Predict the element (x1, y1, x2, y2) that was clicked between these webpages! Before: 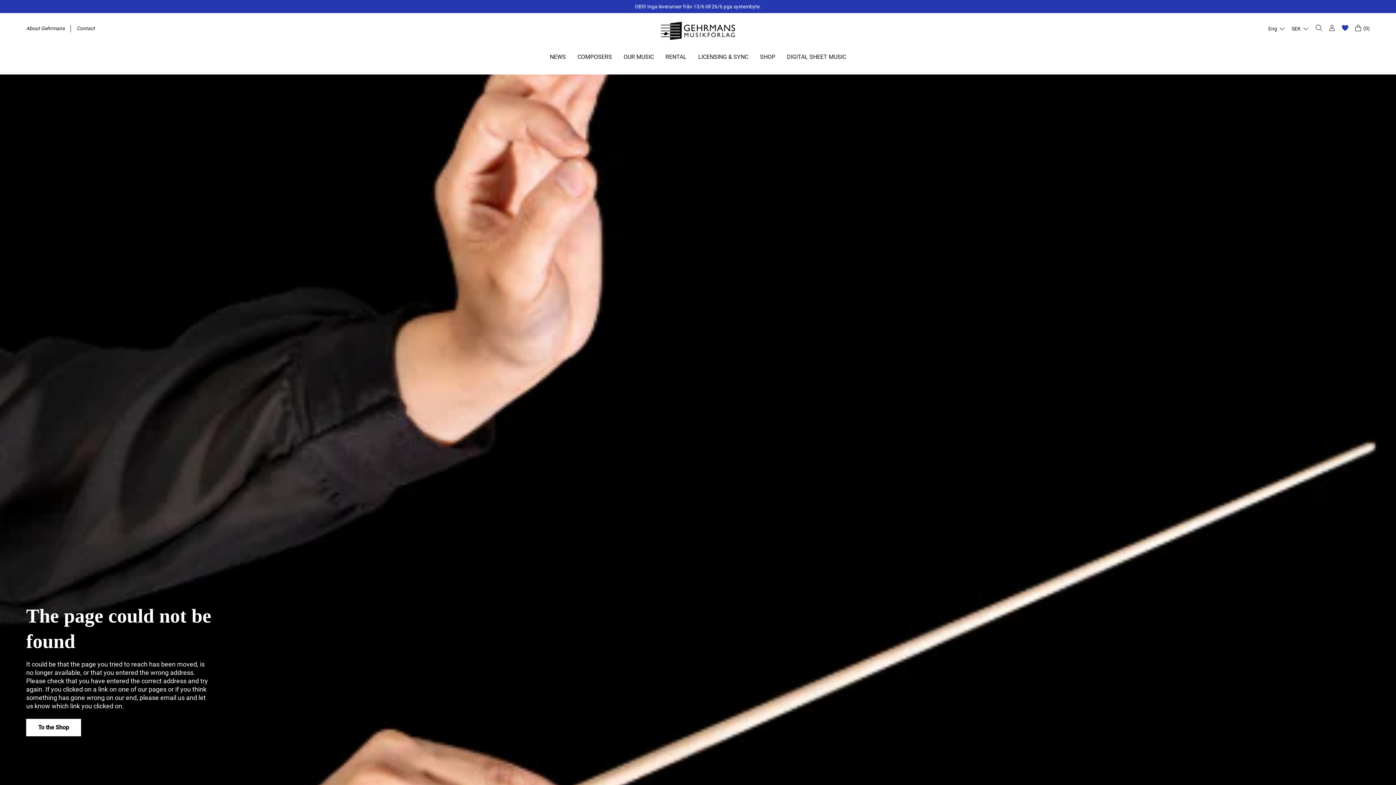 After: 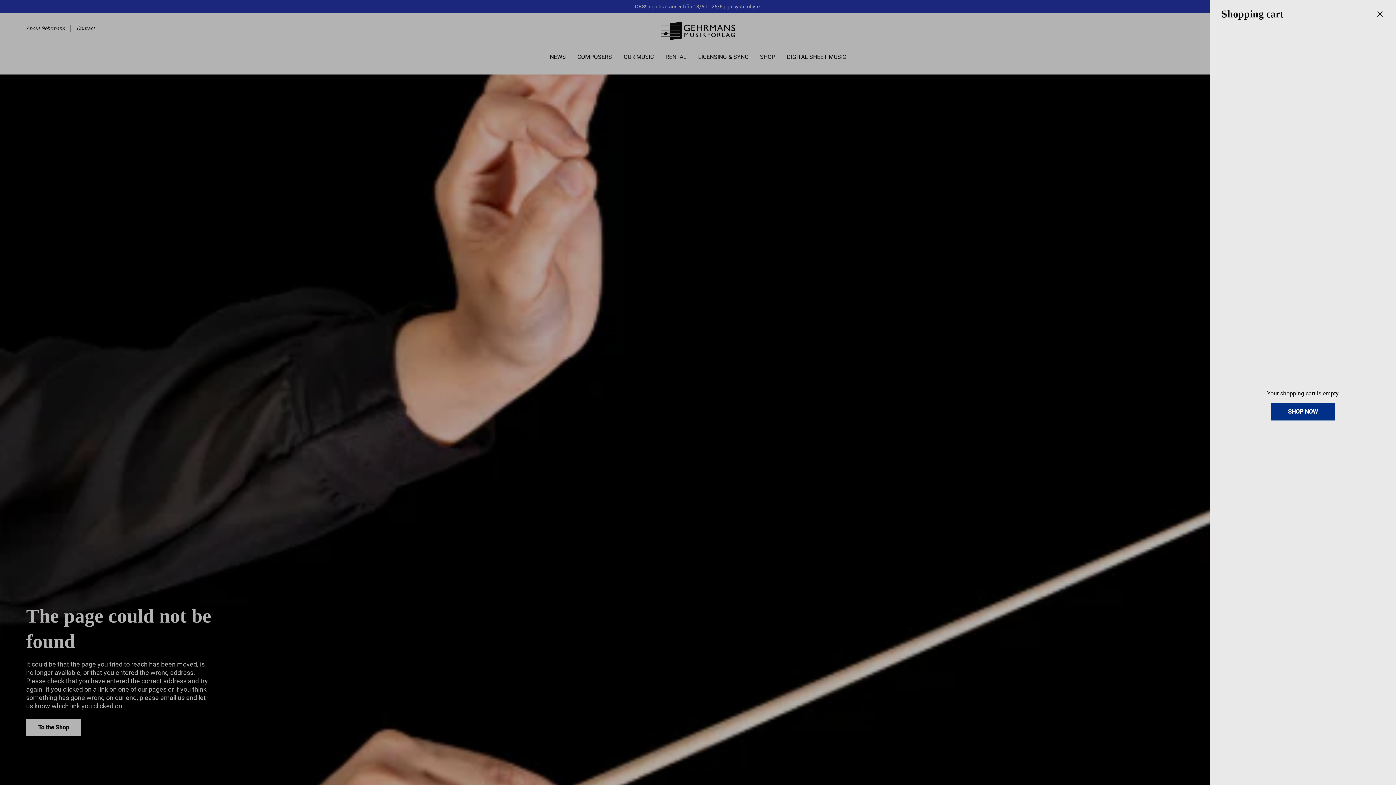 Action: label: Cart bbox: (1354, 24, 1370, 32)